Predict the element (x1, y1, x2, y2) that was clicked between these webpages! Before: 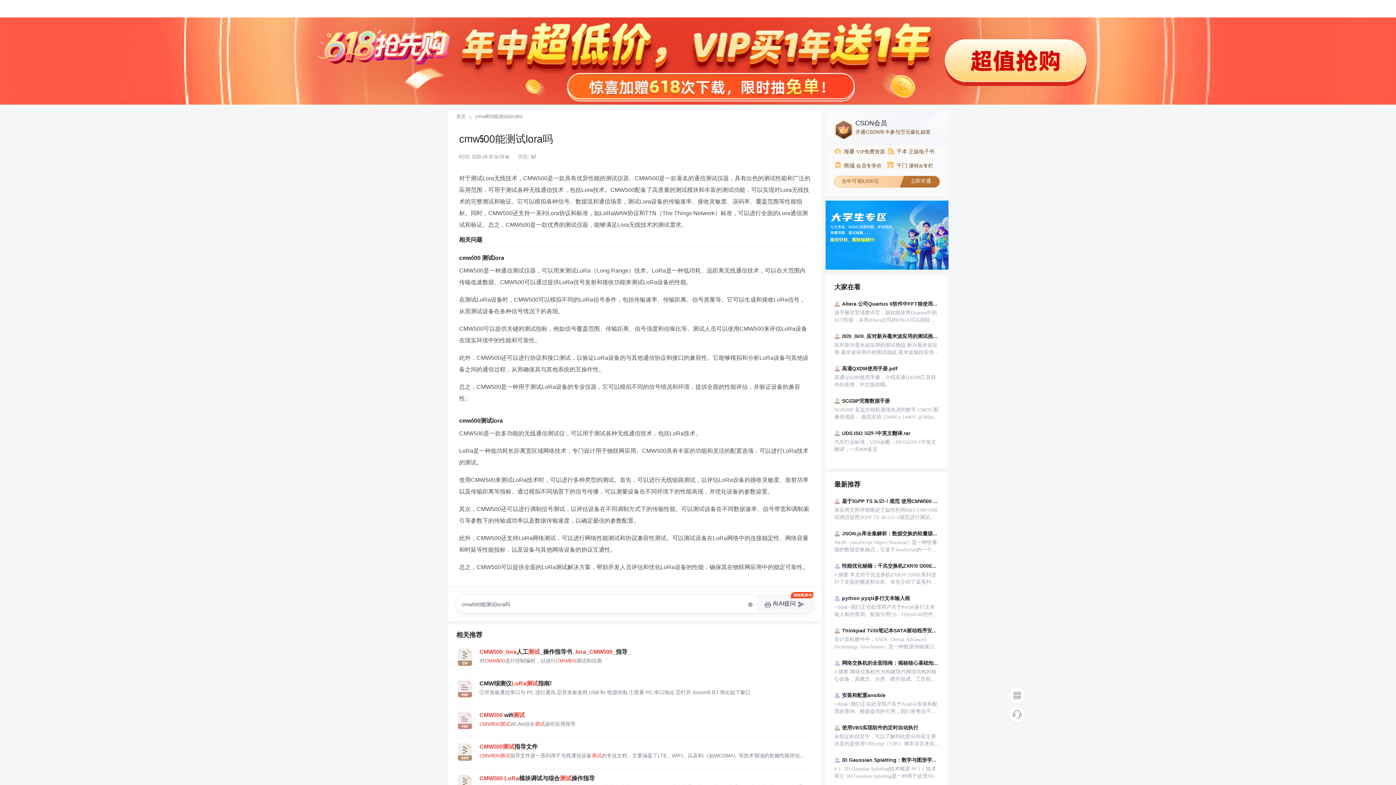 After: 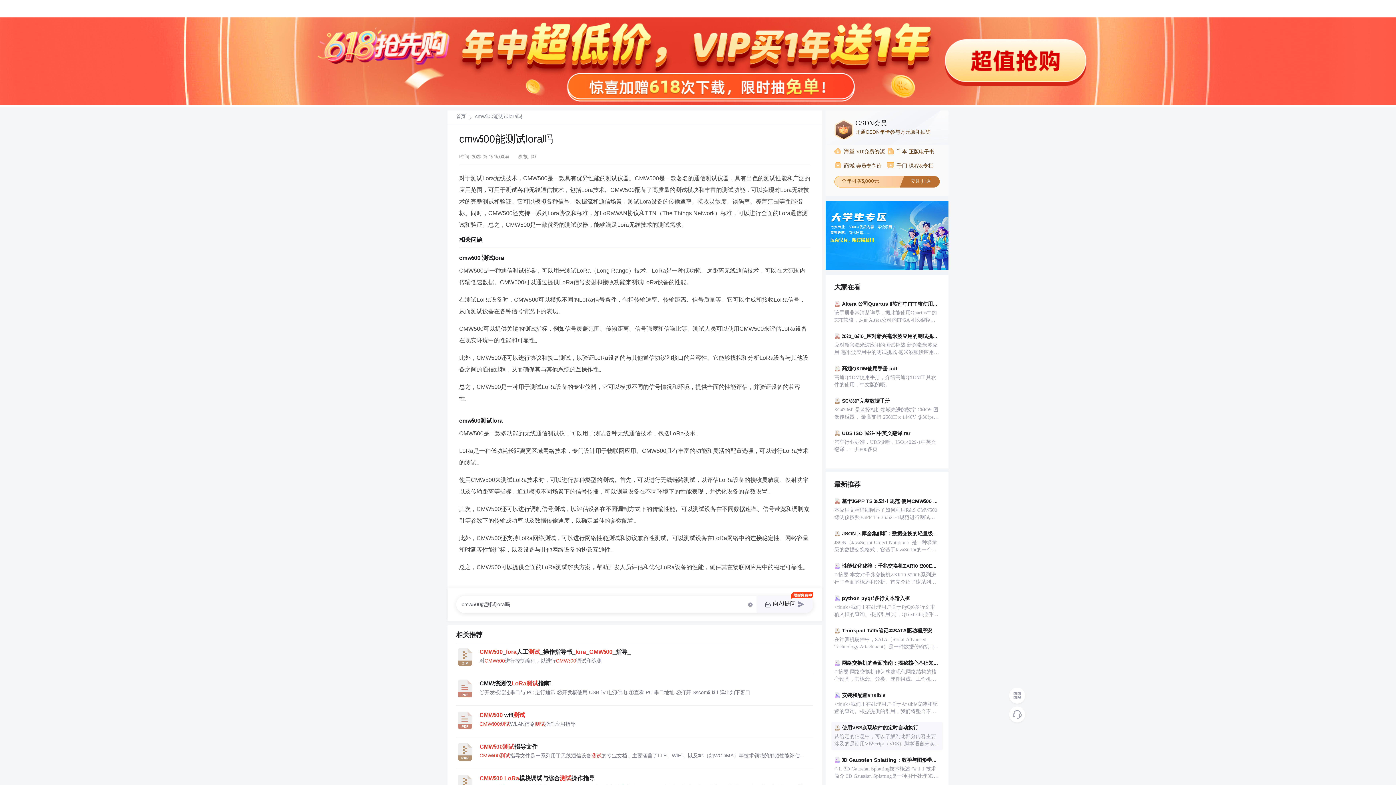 Action: label: 使用VBS实现软件的定时自动执行
从给定的信息中，可以了解到此部分内容主要涉及的是使用VBScript（VBS）脚本语言来实现定时执行特定软件的功能。VBScript是一种轻量级的脚本语言，常用于Windows操作系统中自动化各种任务。下面将详细说明标题和描述中提到的知识点，以及相关的VBS脚本用法。 ### 知识点一：VBScript基础 VBScript是Visual Basic Scripting Edition的简称，是一种脚本语言，主要用于简化Windows环境下的管理任务。它是一种解释型语言，不需要编译就可以直接执行。其语法借鉴于Visual Basic，因此学习过Visual Basic的用户能较快上手VBScript。 ### 知识点二：创建VBScript文件 在文件信息中提到了一个名为`CPName.vbs`的文件，这应该是一个VBScript脚本文件。VBScript文件通常使用`.vbs`作为文件扩展名。创建VBScript文件非常简单，只需要使用文本编辑器（如记事本、Notepad++等）编写代码，然后将文件保存为`.vbs`扩展名即可。 ### 知识点三：定时执行任务 VBScript可以通过Windows任务计划程序（Task Scheduler）来定时执行。任务计划程序允许用户创建、管理和调度任务，这些任务可以在特定时间或按照预定的计划自动运行。 ### 知识点四：使用VBScript执行软件 在VBScript中，可以使用`CreateObject("WScript.Shell")`来创建一个Shell对象，进而使用`Run`方法来执行外部程序。例如： ```vbscript Set WshShell = CreateObject("WScript.Shell") WshShell.Run "notepad.exe", 1, False ``` 上述代码会打开记事本程序。第一个参数是要运行的程序名，第二个参数是窗口显示方式（1代表最大化），第三个参数是布尔值，表示是否等待程序运行结束。 ### 知识点五：定时执行特定软件 要定时执行特定软件，可以通过编写VBScript脚本实现。在脚本中，可以定义具体的执行时间、需要执行的软件路径等信息。然后通过任务计划程序设置定时任务，指定在特定时间运行这个脚本。 ### 知识点六：任务计划程序的操作 任务计划程序的操作步骤如下： 1. 打开“开始”菜单，搜索并打开“任务计划程序”。 2. 在“操作”面板中选择“创建基本任务...”或者“创建任务...”。 3. 按照向导填写任务名称、描述，并设置触发器（开始时间、频率、条件等）。 4. 在“操作”步骤中选择“启动程序”，然后浏览选择之前创建的VBScript脚本文件。 5. 完成向导设置后，任务计划程序会在指定时间自动运行VBScript脚本，从而执行相应的软件。 ### 知识点七：文件列表解读 文件名`ComputerFile.ini`可能是一个包含配置信息的初始化文件；`20071031.jpg`可能是一张图片文件；`data.txt`可能是一个包含文本数据的文件；而`CPName.vbs`和`Yuebbs.vbs`则是两个VBScript脚本文件。 ### 总结 利用VBScript定时执行软件是一个在IT领域常见的需求，特别适用于系统维护、自动更新、定时备份等场景。通过编写VBScript脚本，并结合Windows任务计划程序，可以轻松实现定时自动执行软件的需求。掌握这些知识点对于IT专业人员来说是基础且必备的技能，有助于提升工作效率和自动化水平。 bbox: (831, 722, 942, 750)